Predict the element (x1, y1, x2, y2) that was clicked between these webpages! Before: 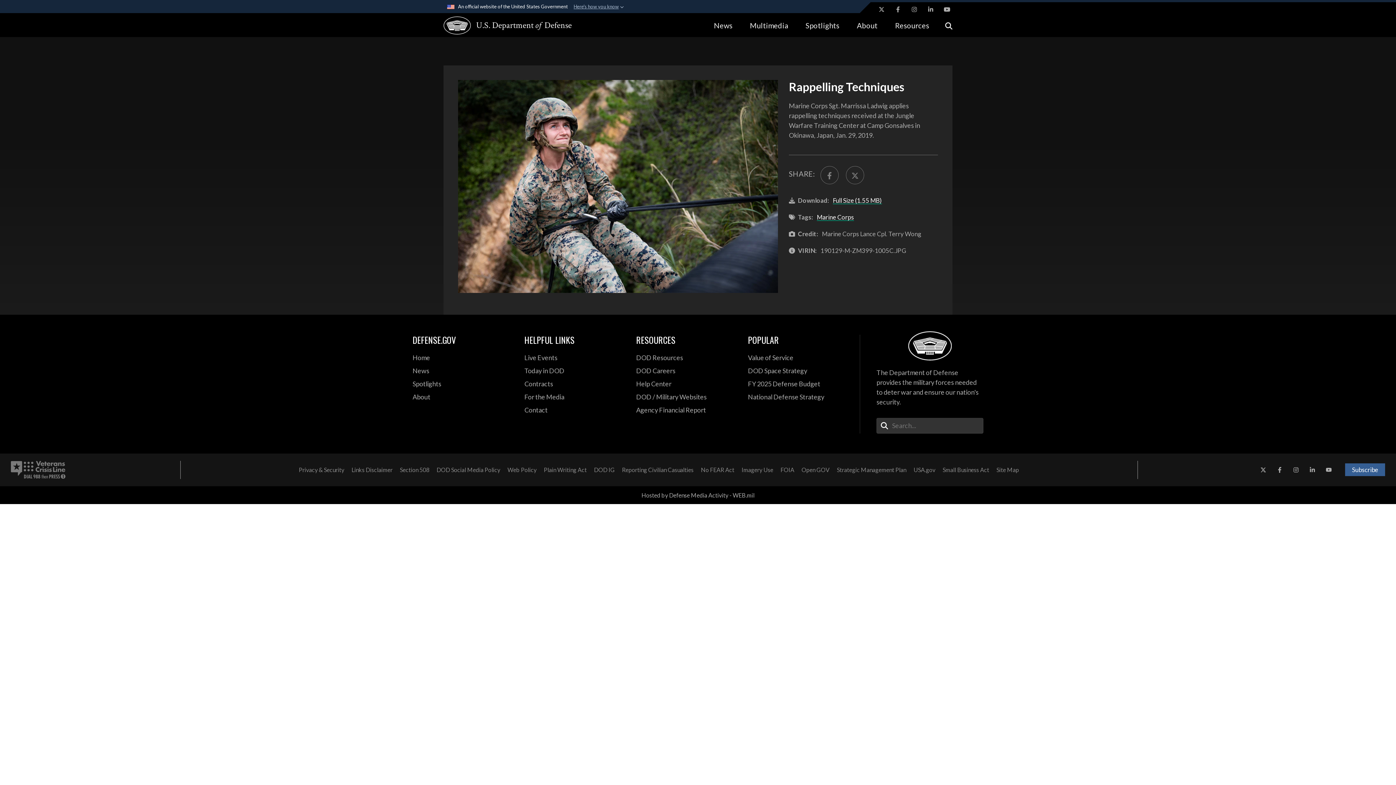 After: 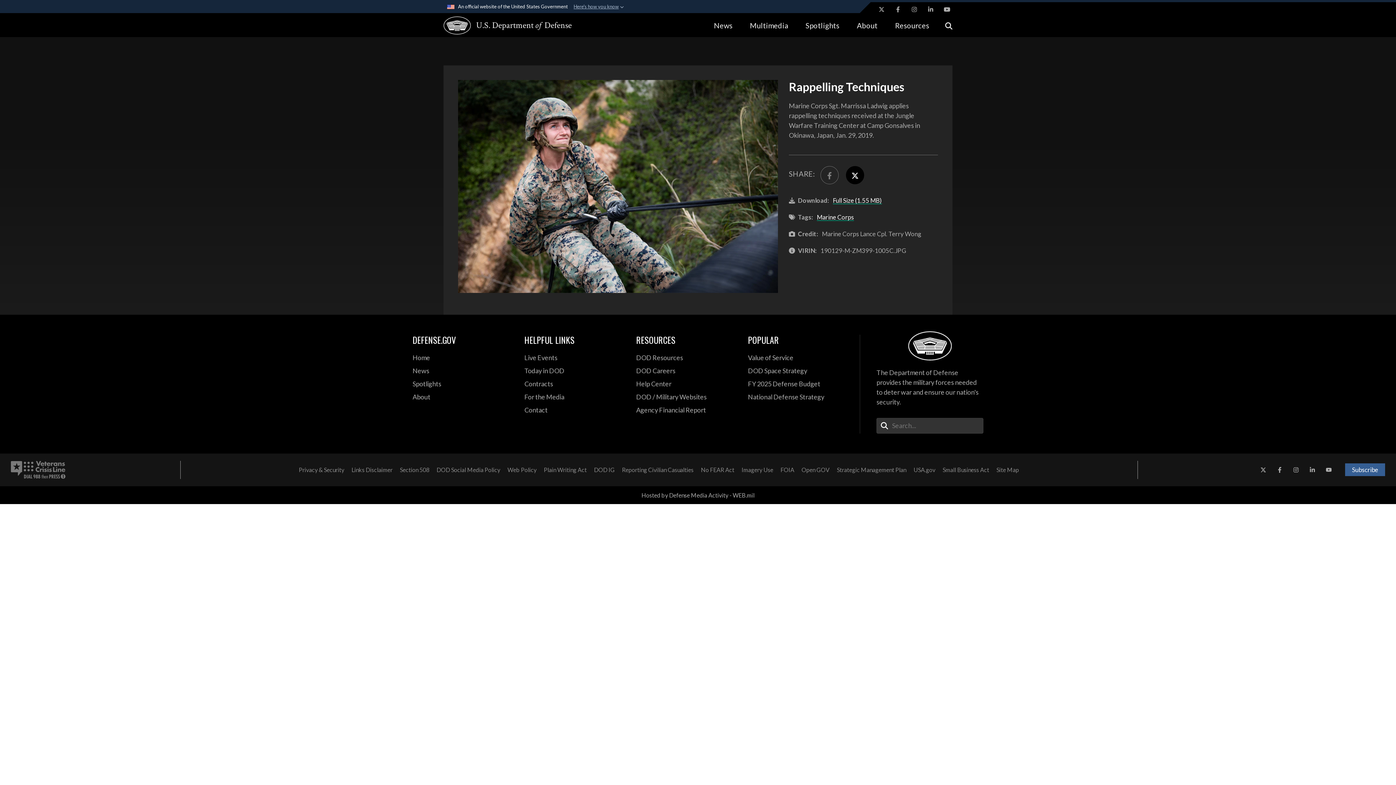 Action: label: Share to X bbox: (846, 166, 864, 184)